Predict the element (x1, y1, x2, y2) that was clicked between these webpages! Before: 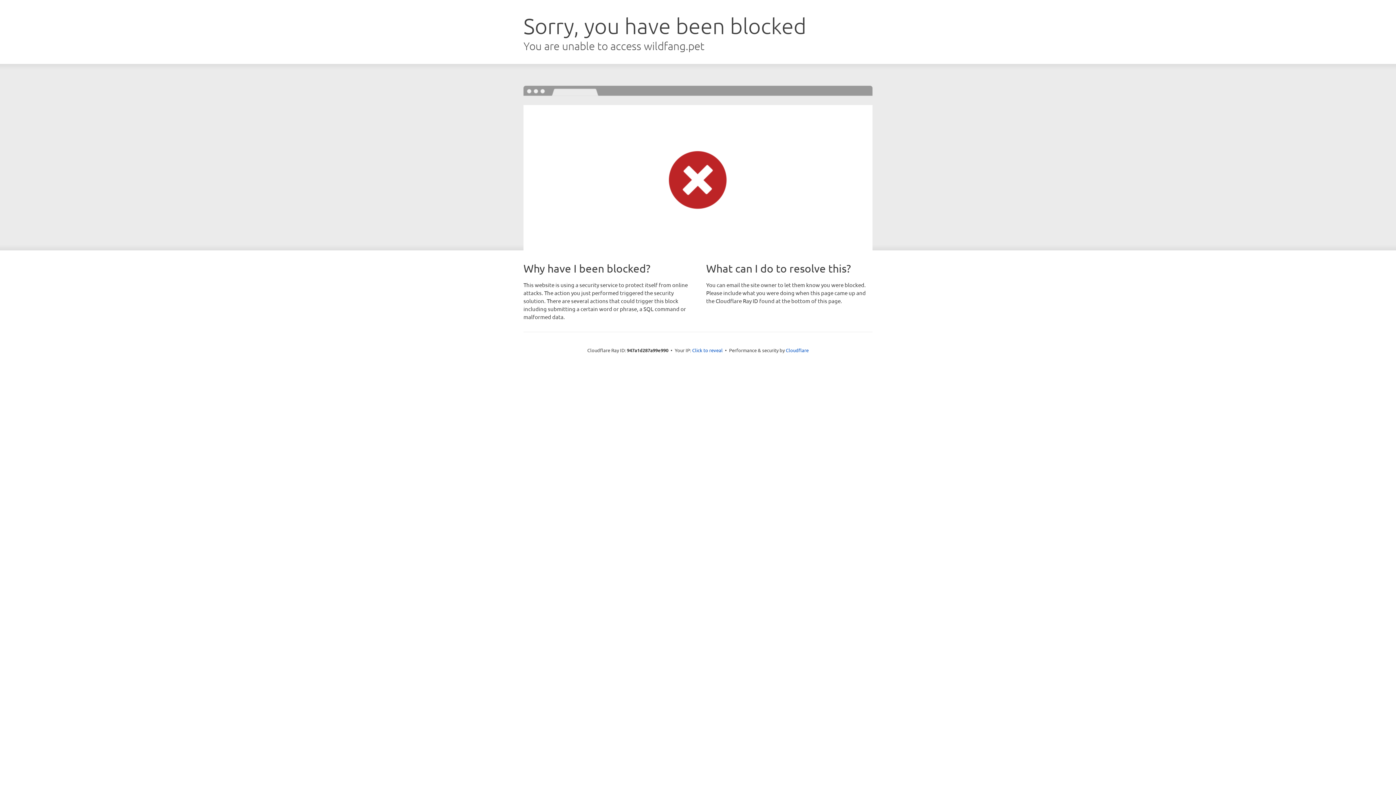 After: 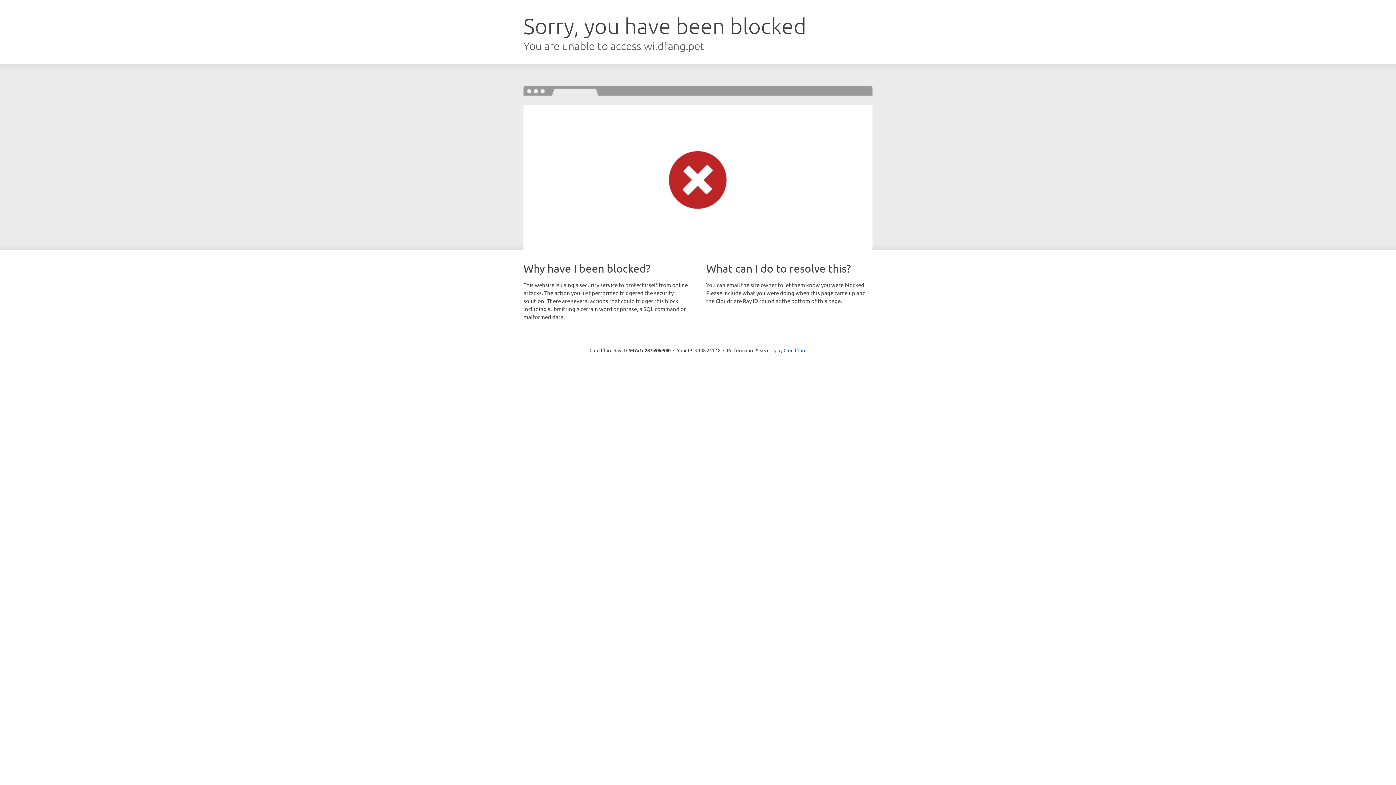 Action: bbox: (692, 346, 722, 353) label: Click to reveal